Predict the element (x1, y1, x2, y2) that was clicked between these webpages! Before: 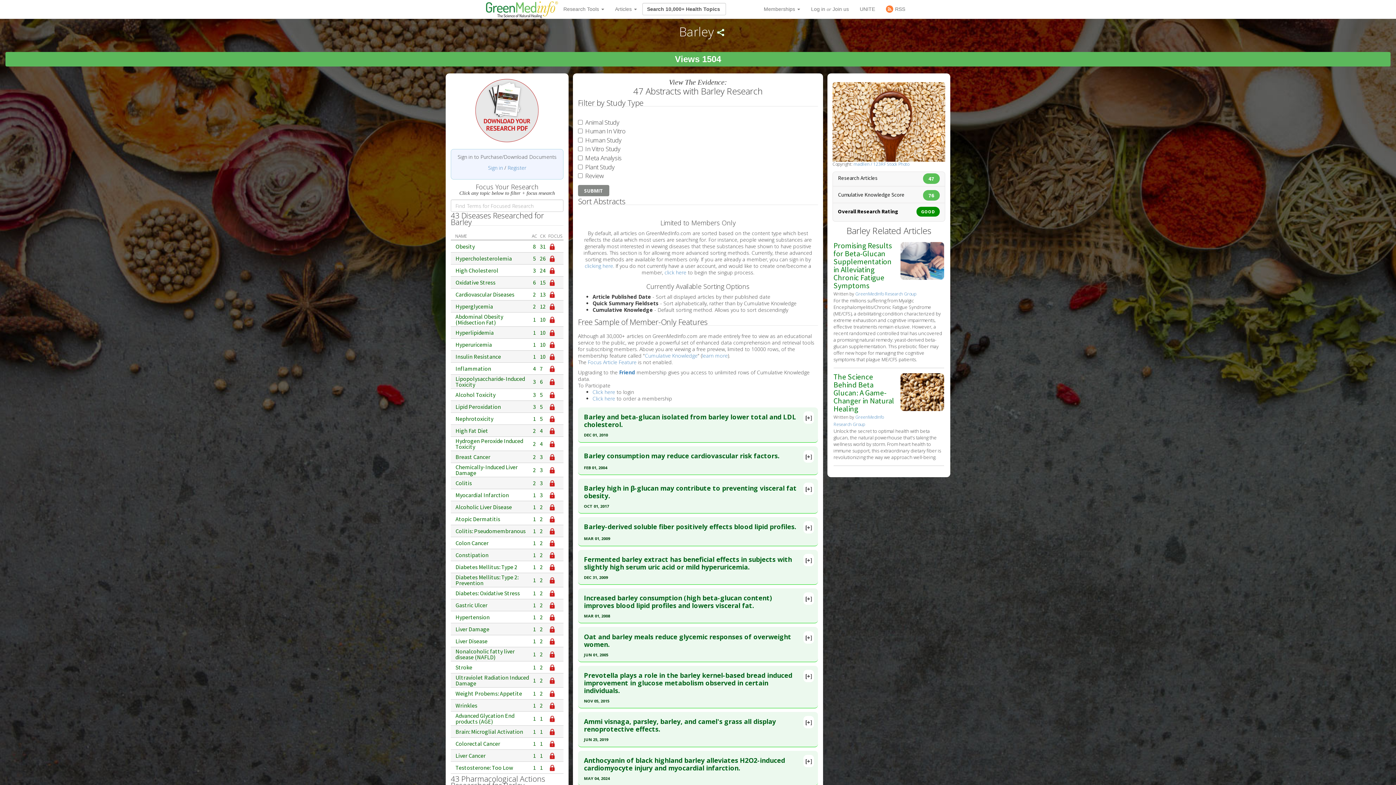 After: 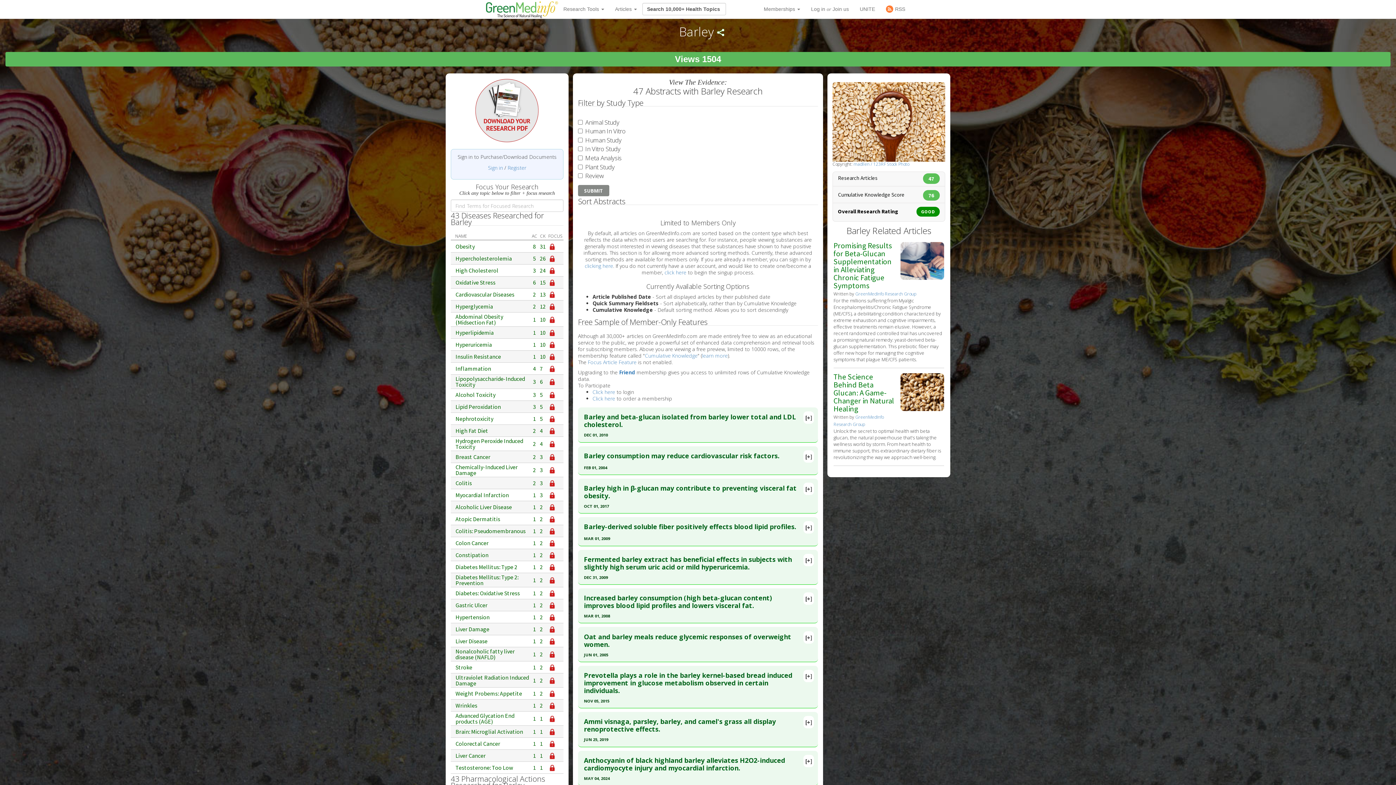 Action: label: Advanced Glycation End products (AGE) bbox: (455, 713, 529, 724)